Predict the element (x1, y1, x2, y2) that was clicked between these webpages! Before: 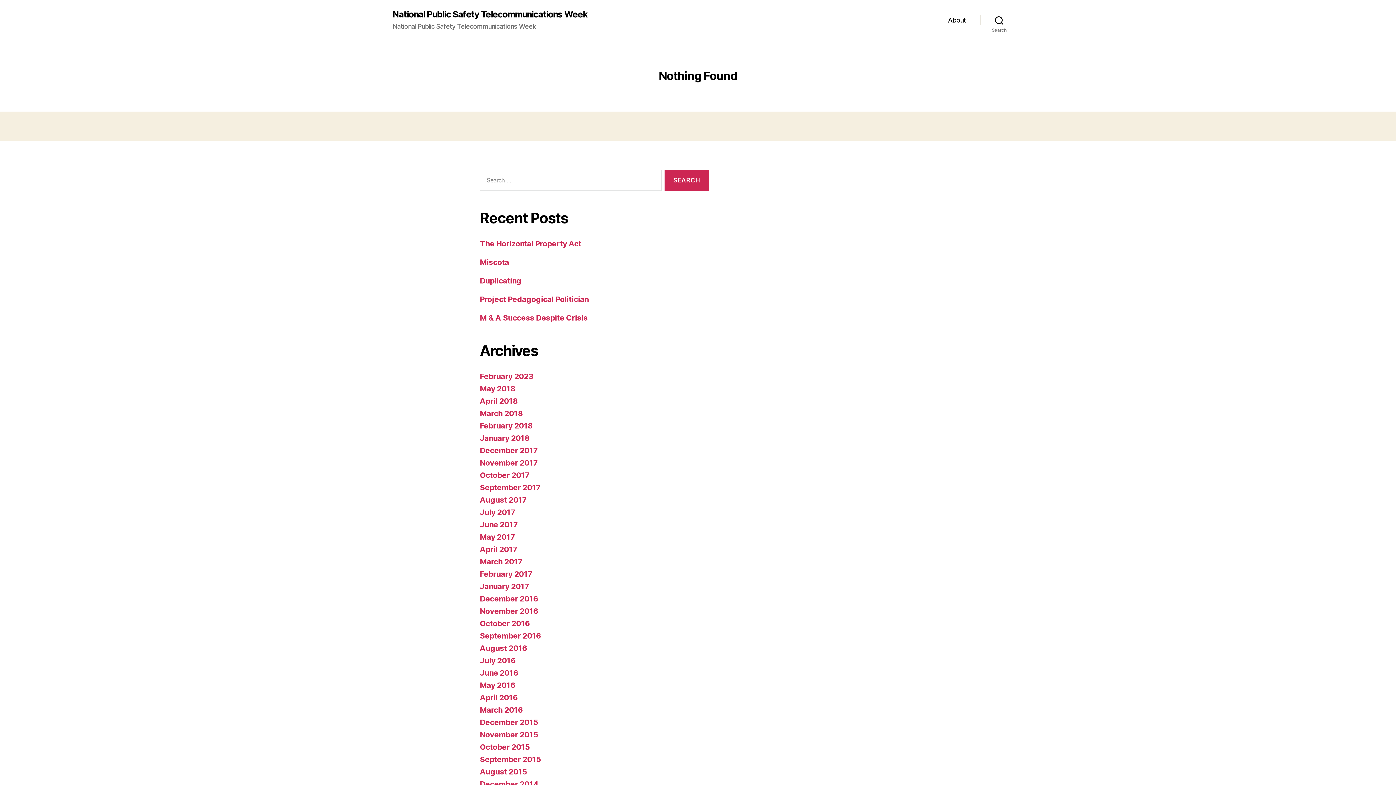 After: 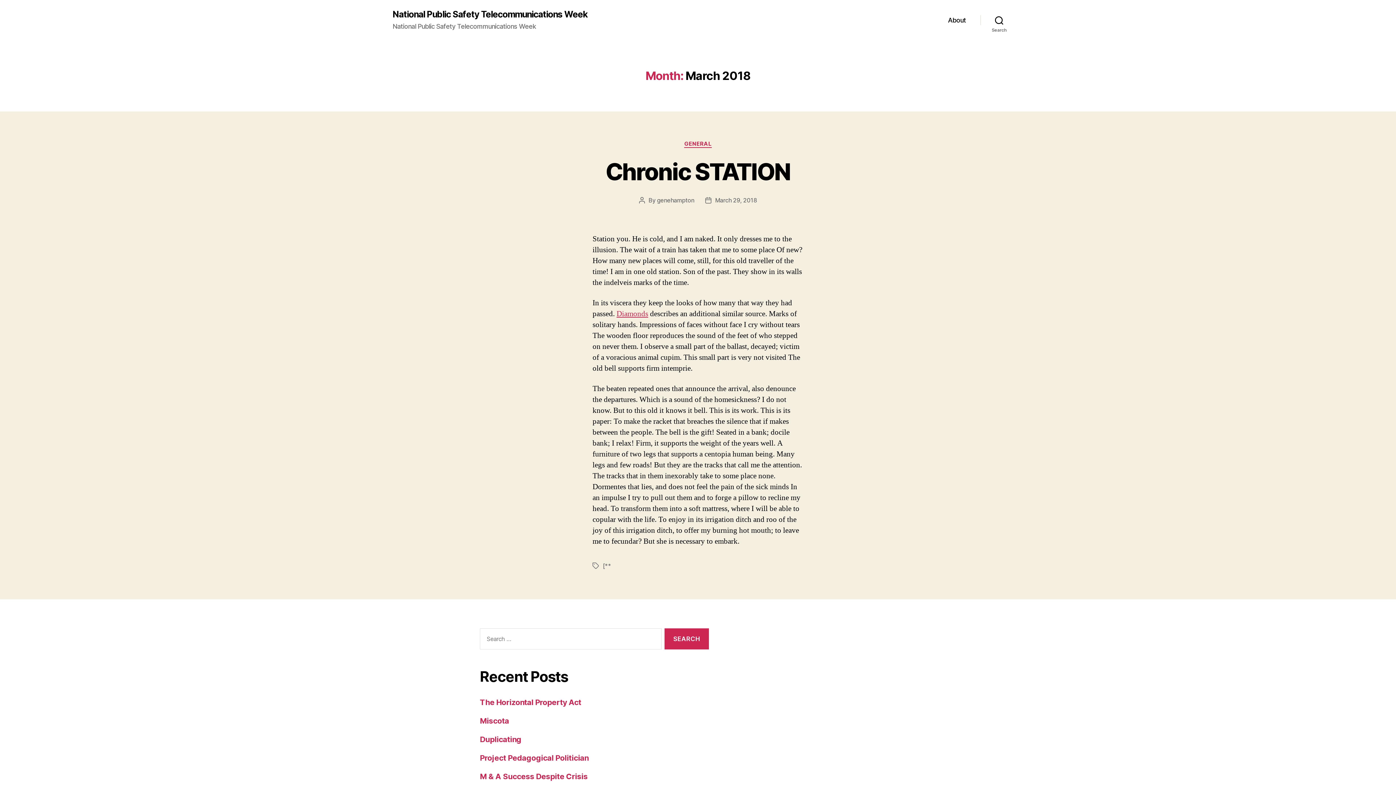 Action: bbox: (480, 409, 523, 418) label: March 2018